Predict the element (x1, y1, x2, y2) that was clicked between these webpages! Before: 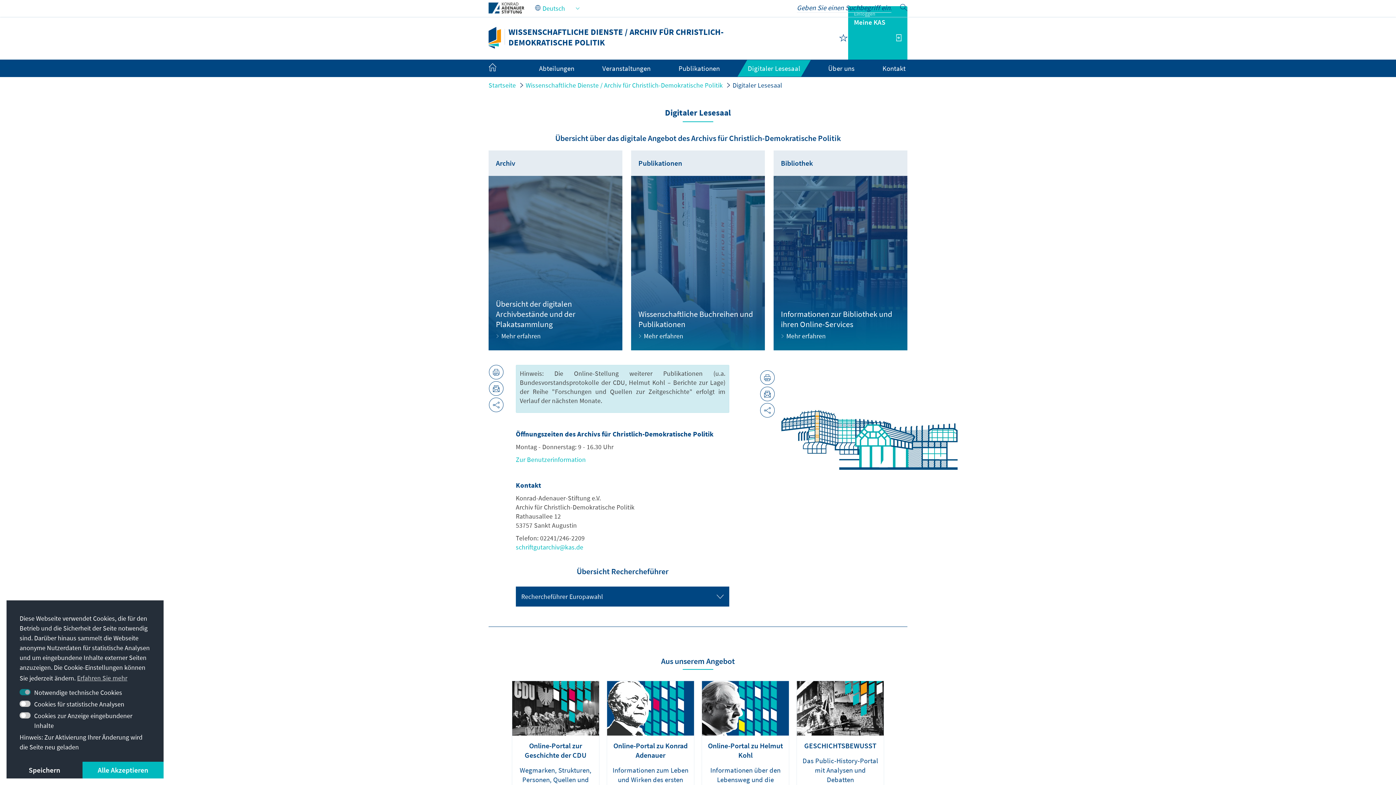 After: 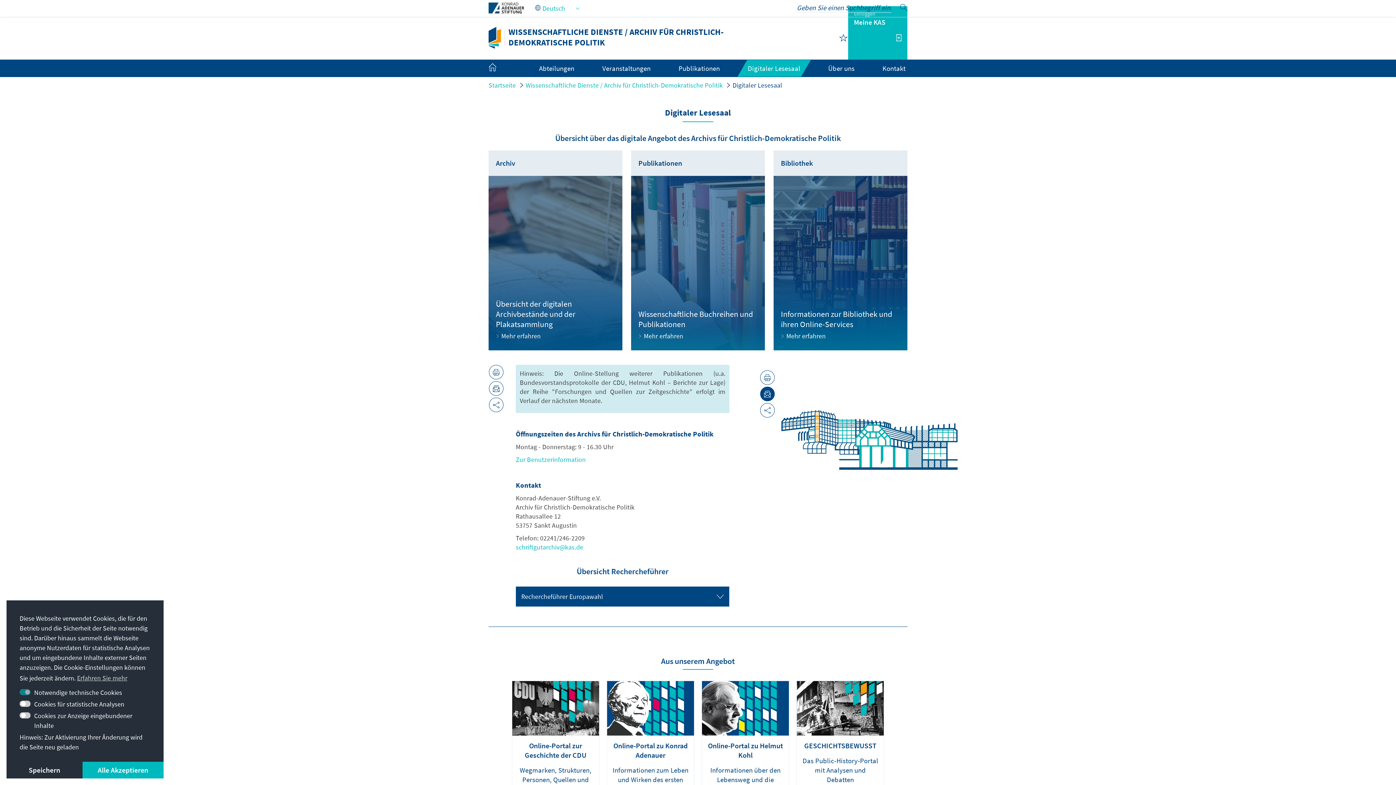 Action: bbox: (760, 386, 774, 401)